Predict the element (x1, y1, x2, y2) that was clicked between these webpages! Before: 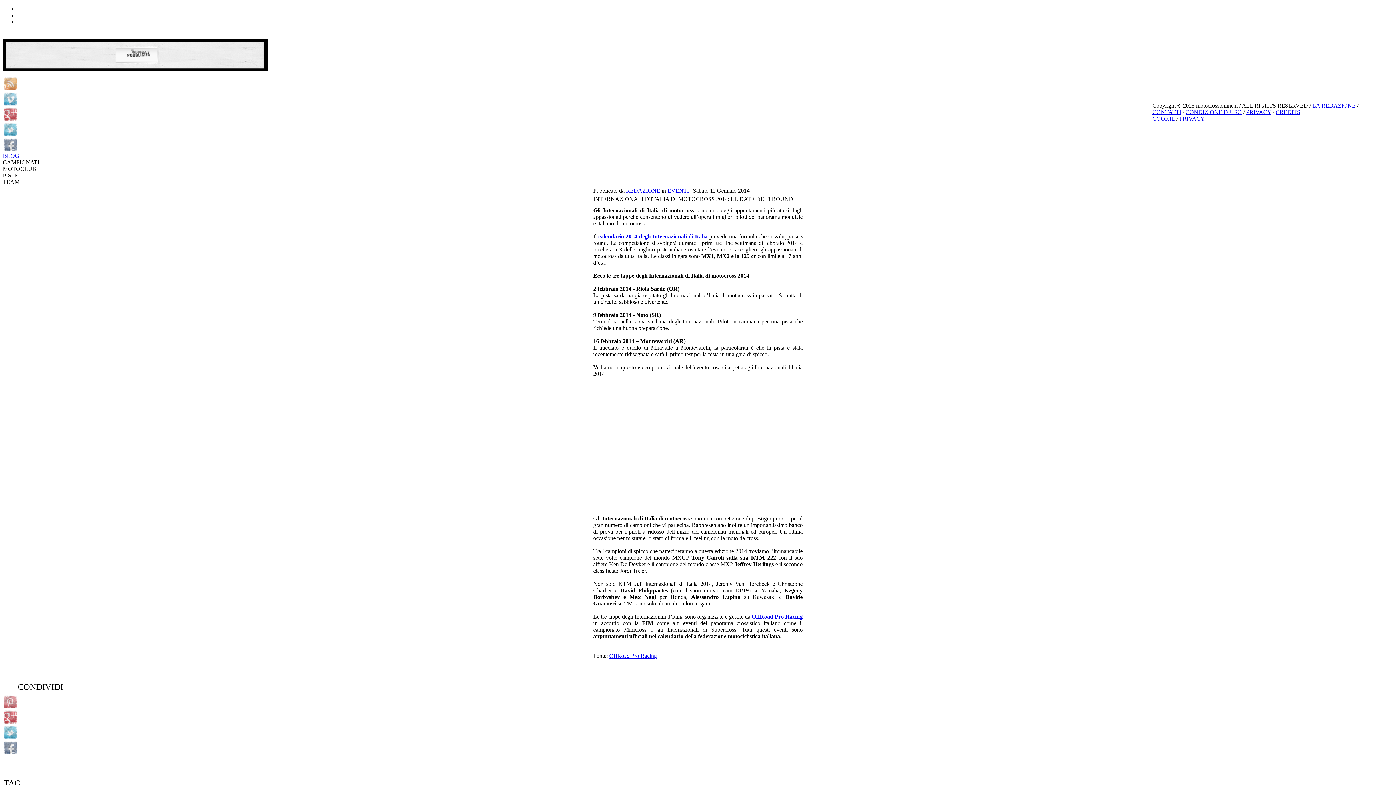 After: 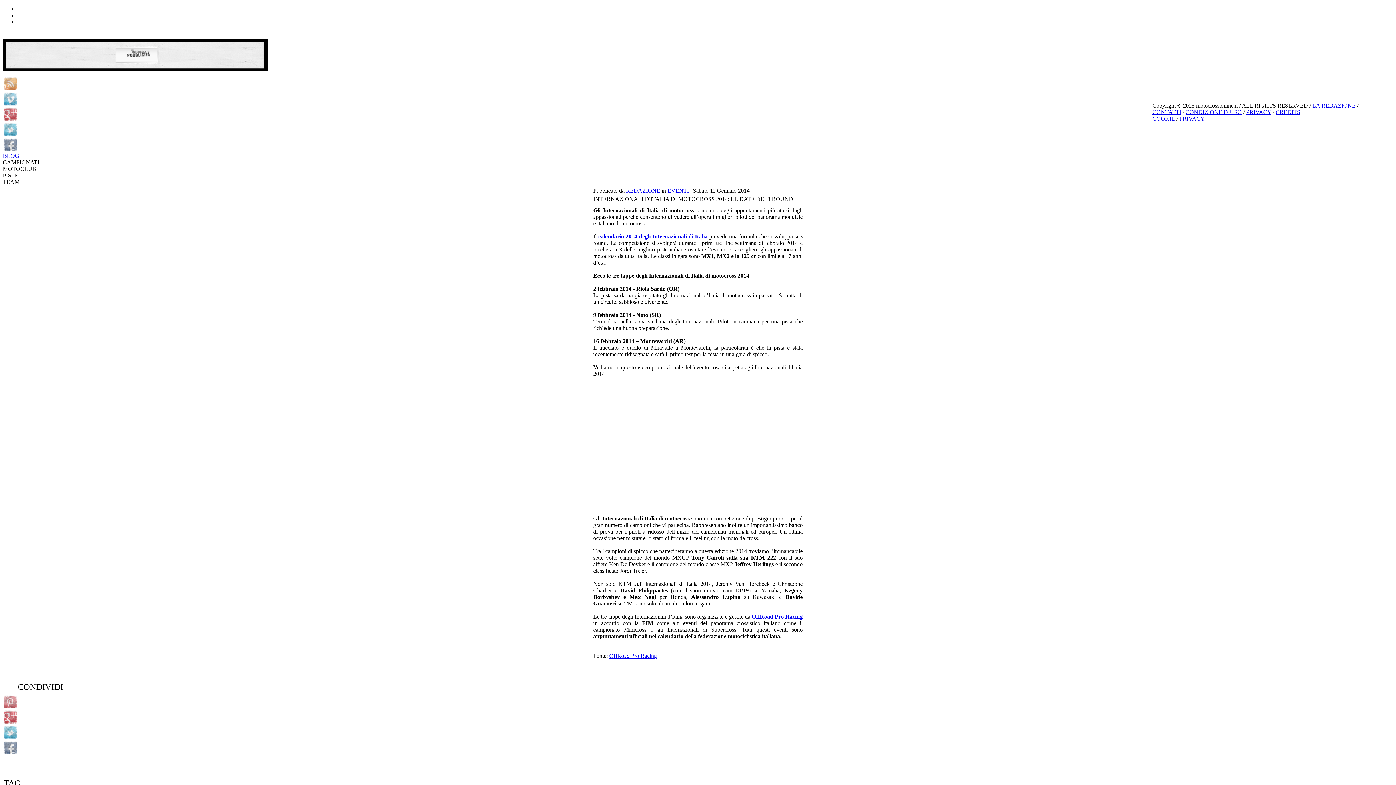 Action: bbox: (609, 653, 657, 659) label: OffRoad Pro Racing